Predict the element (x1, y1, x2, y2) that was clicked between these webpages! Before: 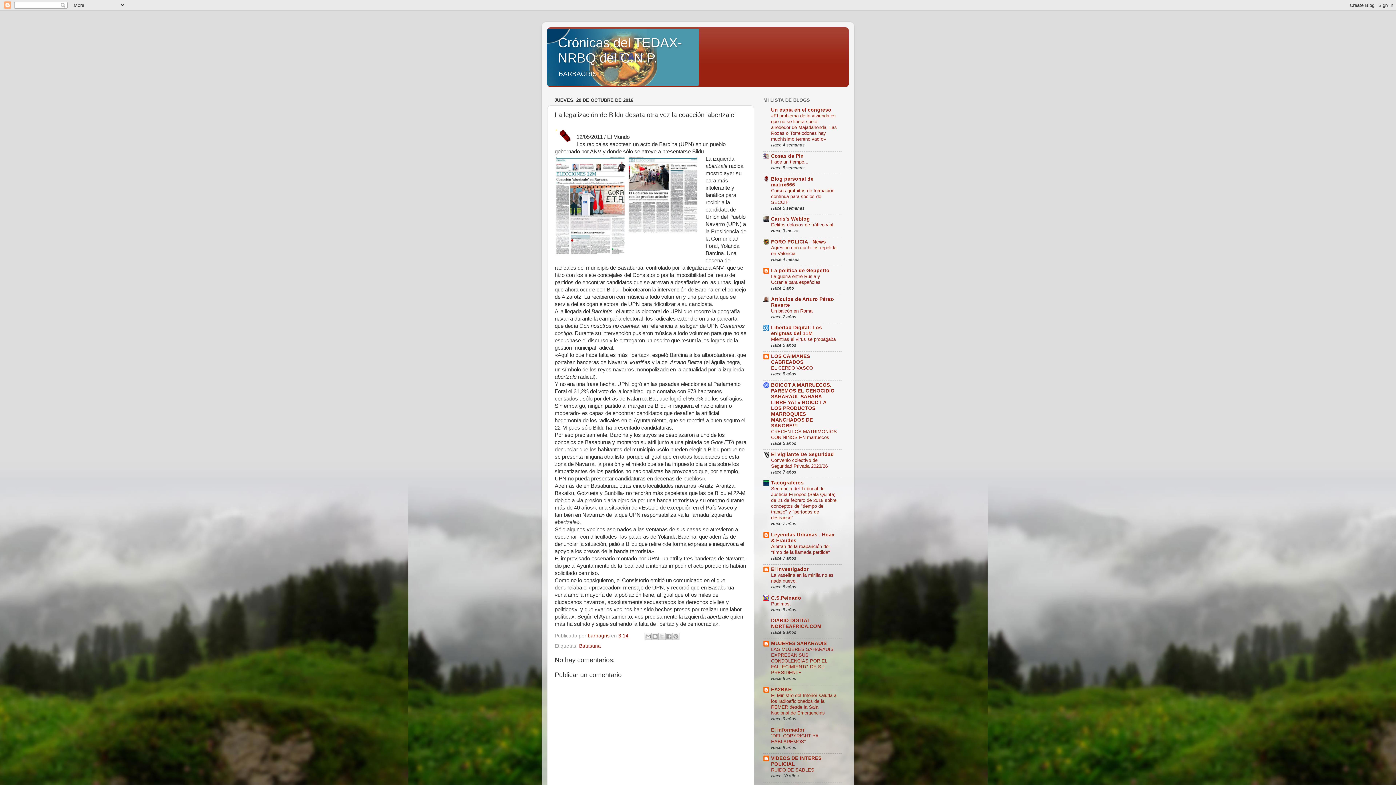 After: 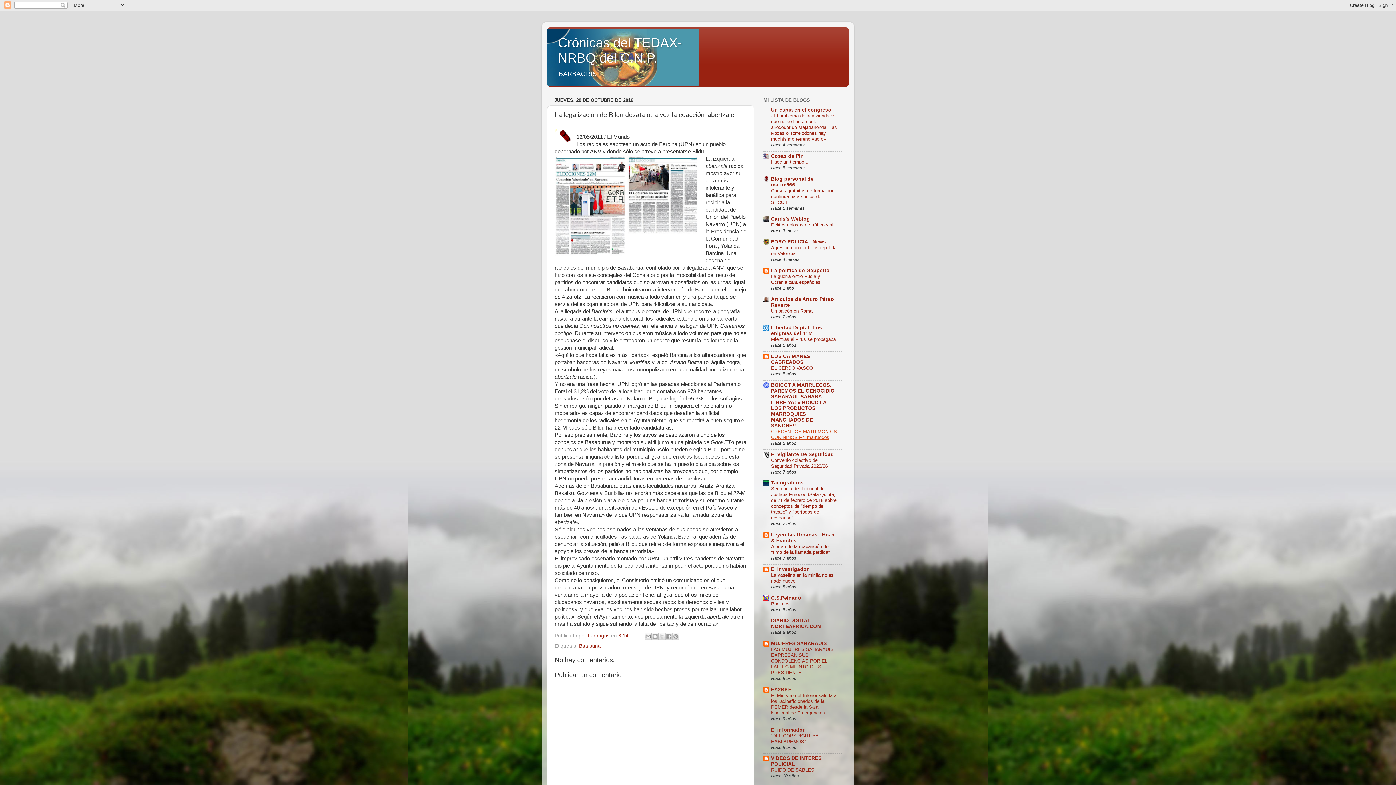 Action: bbox: (771, 429, 837, 440) label: CRECEN LOS MATRIMONIOS CON NIÑOS EN marruecos